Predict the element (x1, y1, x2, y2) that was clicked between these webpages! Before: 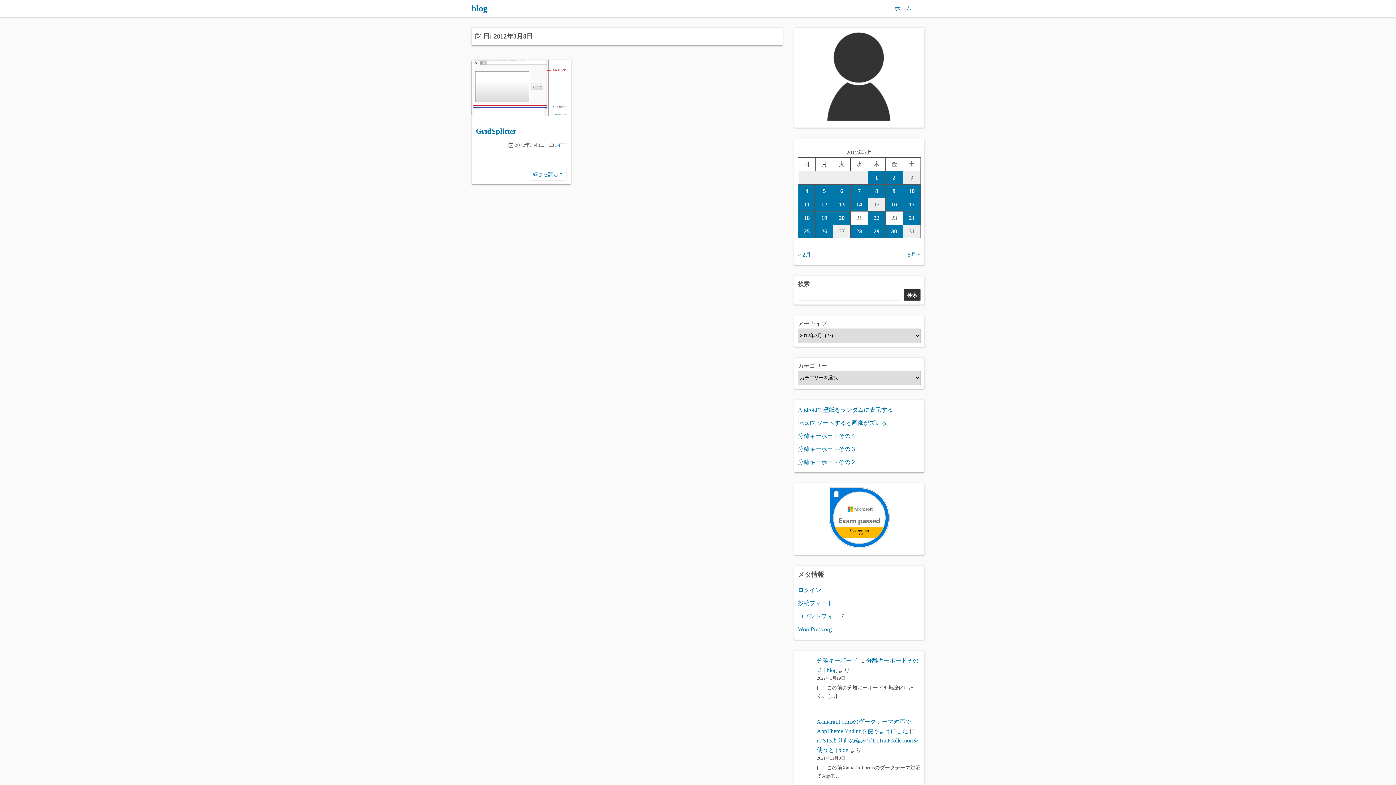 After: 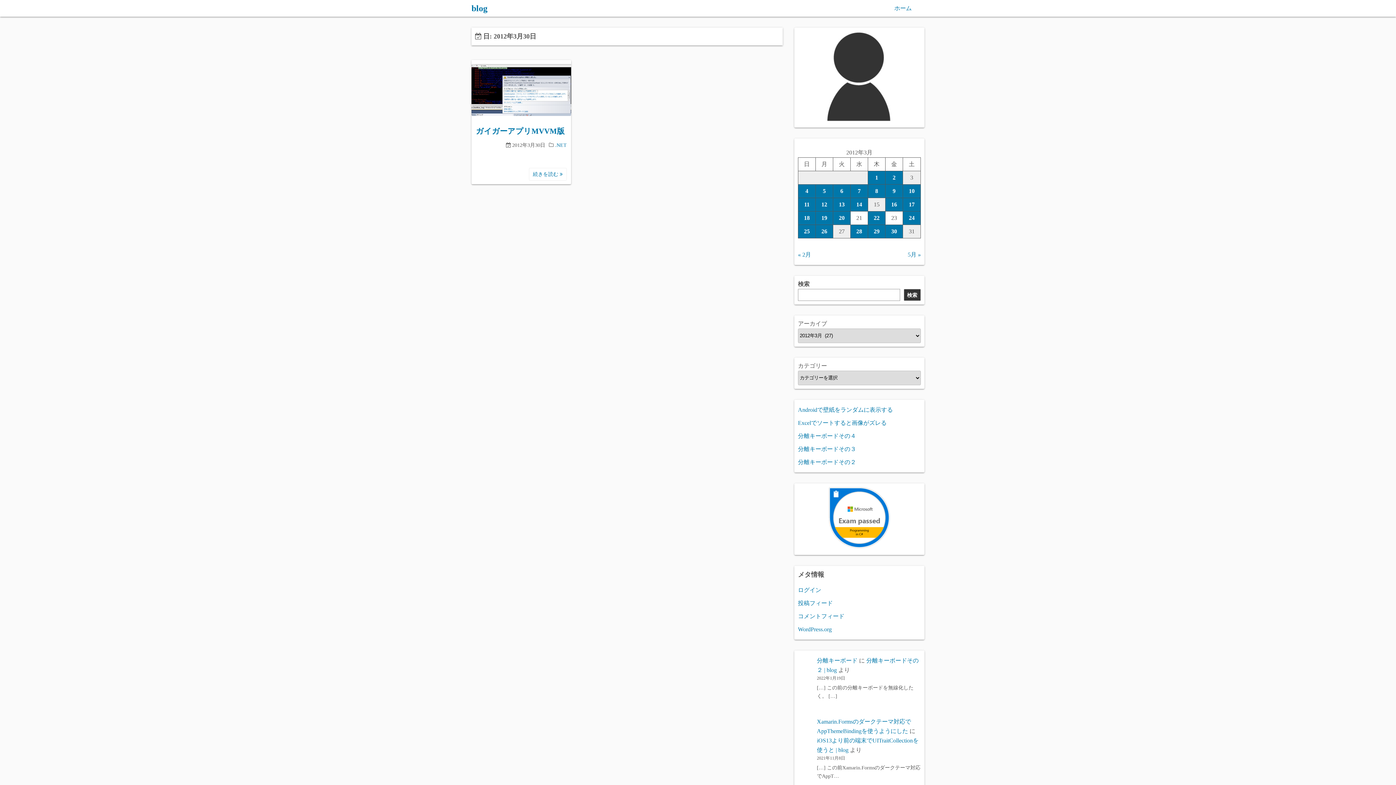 Action: bbox: (885, 225, 902, 238) label: 2012年3月30日 に投稿を公開